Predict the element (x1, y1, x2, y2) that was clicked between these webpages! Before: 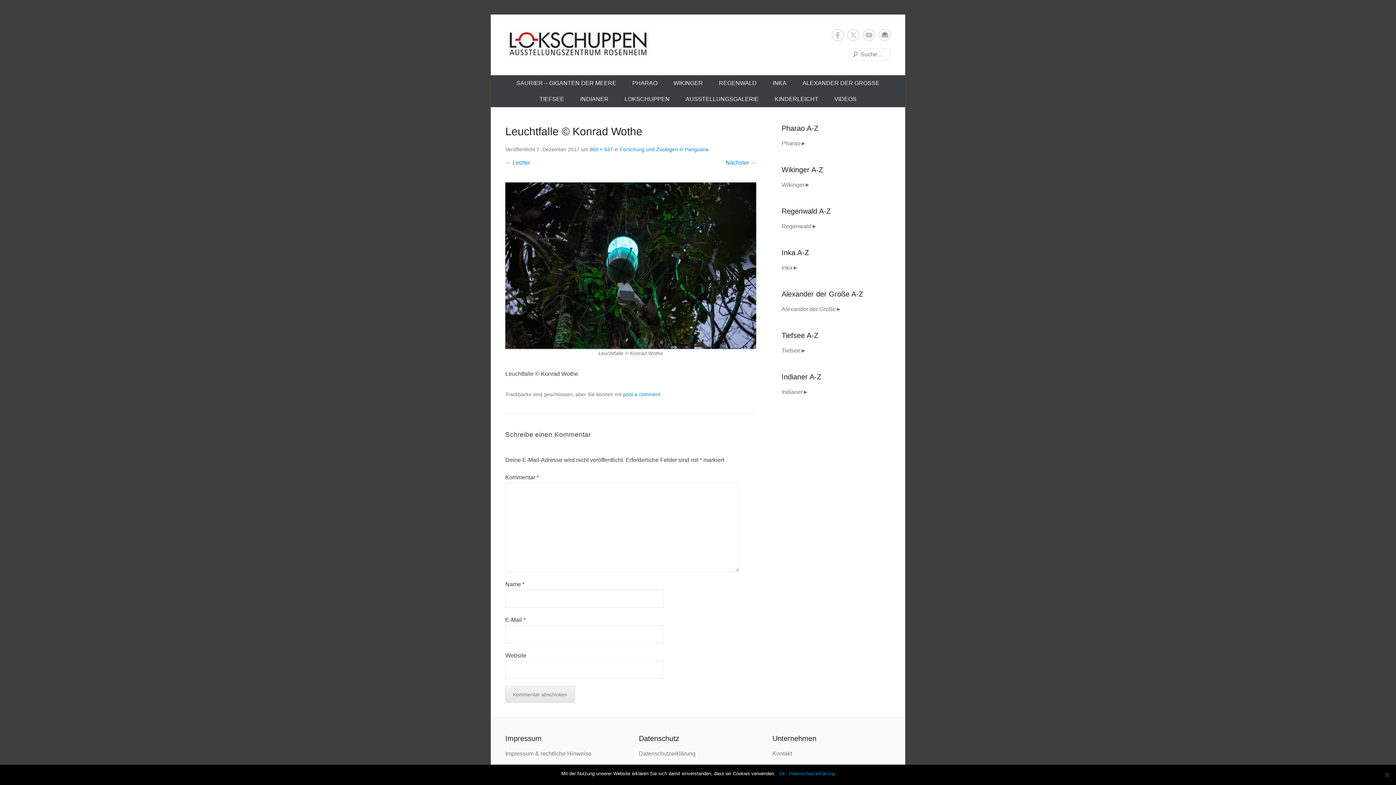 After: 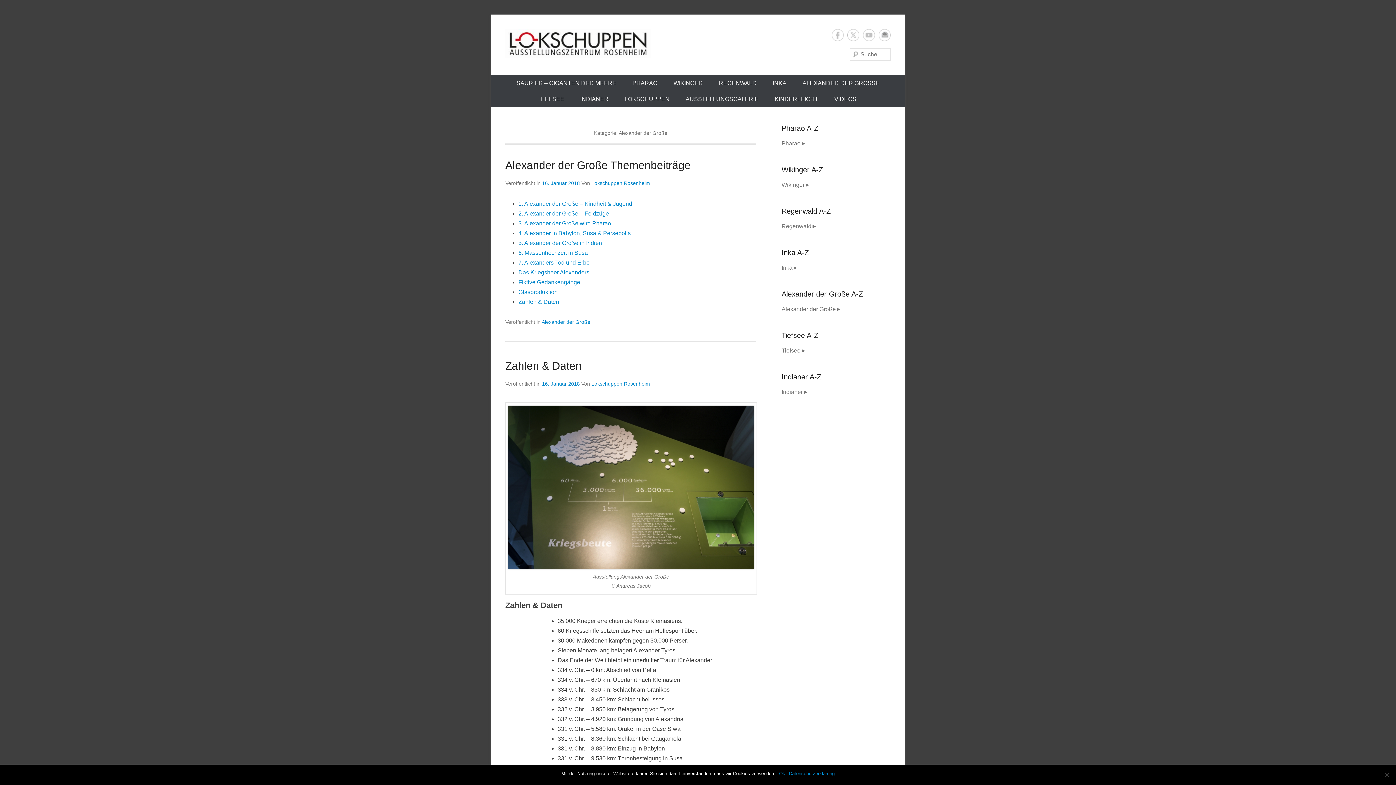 Action: bbox: (781, 304, 836, 314) label: Alexander der Große